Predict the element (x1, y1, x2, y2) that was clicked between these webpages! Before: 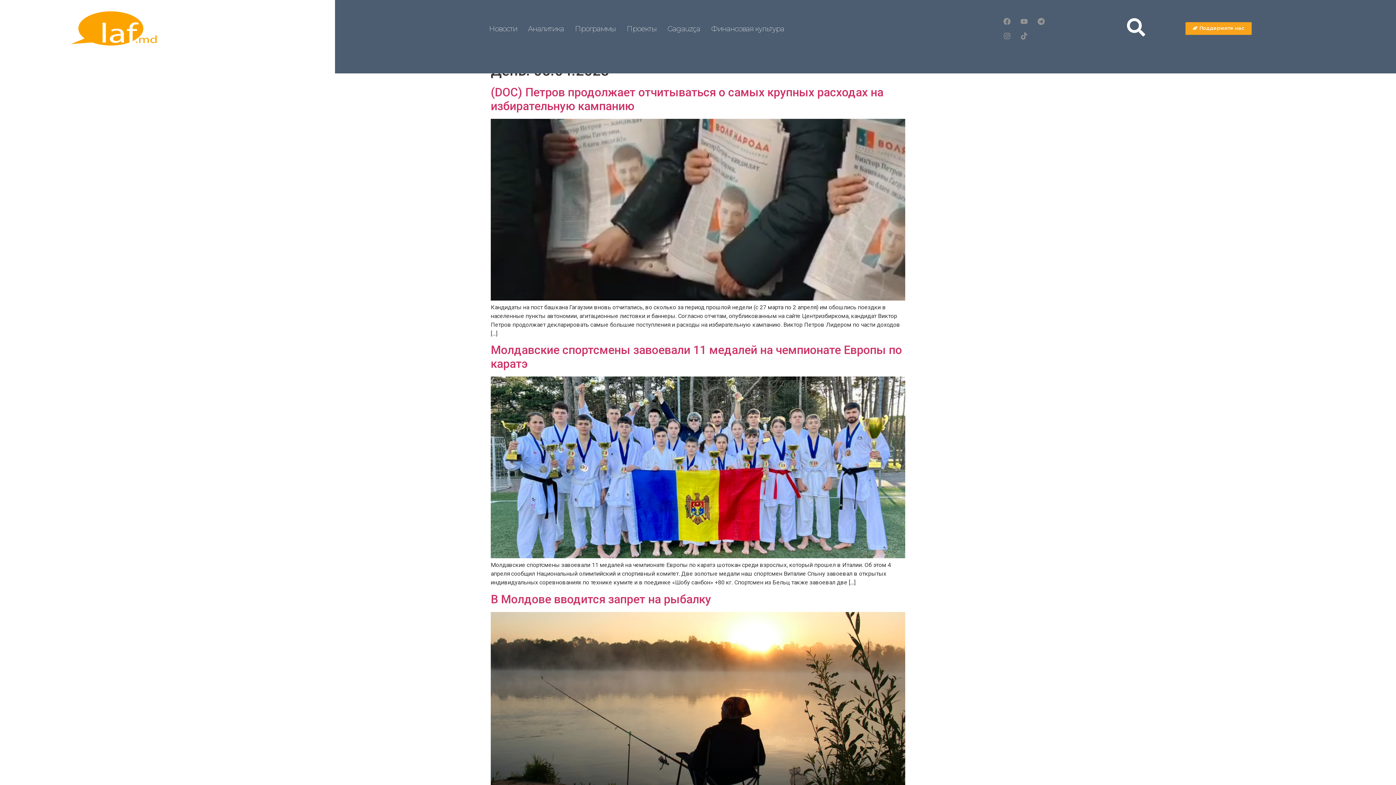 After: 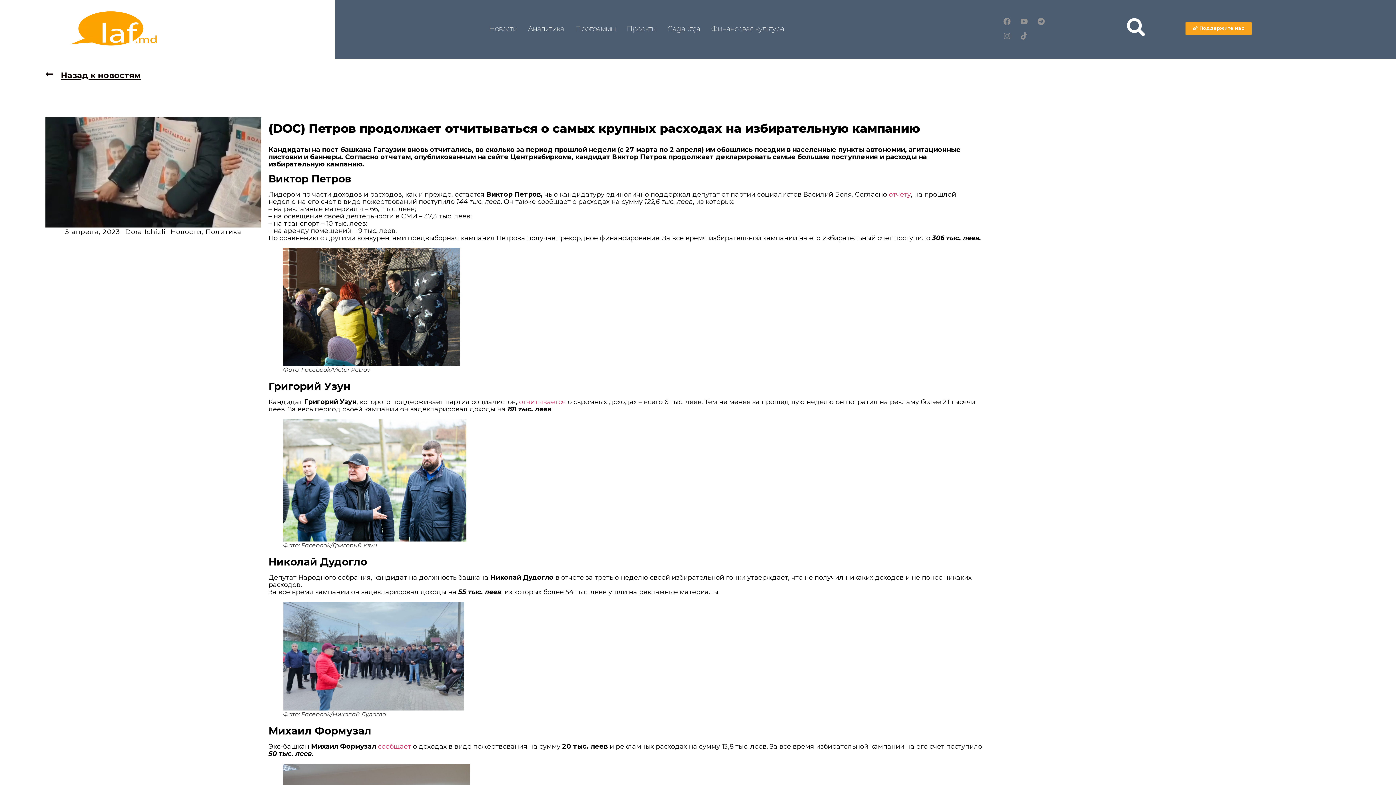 Action: bbox: (490, 295, 905, 302)